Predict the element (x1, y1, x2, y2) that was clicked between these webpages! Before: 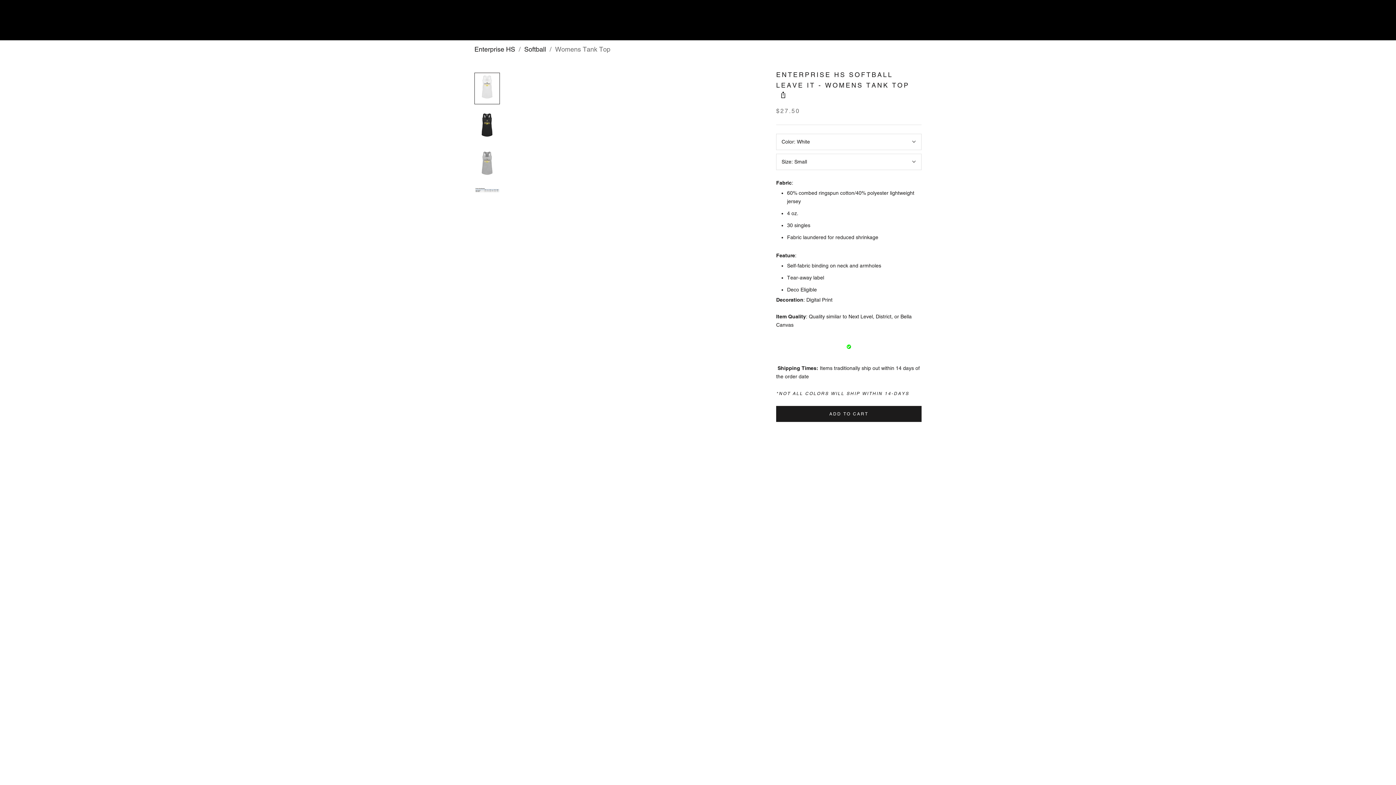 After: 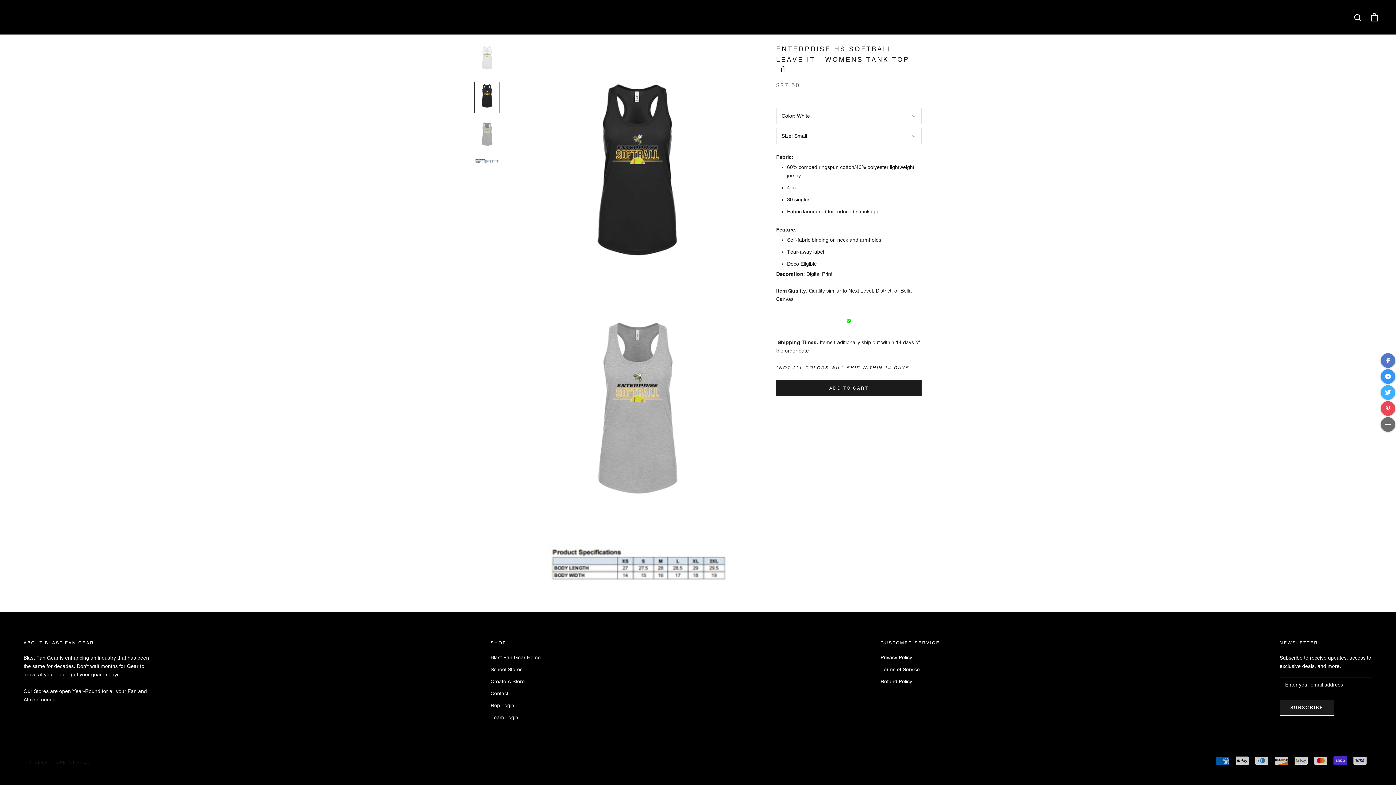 Action: bbox: (474, 149, 500, 180)